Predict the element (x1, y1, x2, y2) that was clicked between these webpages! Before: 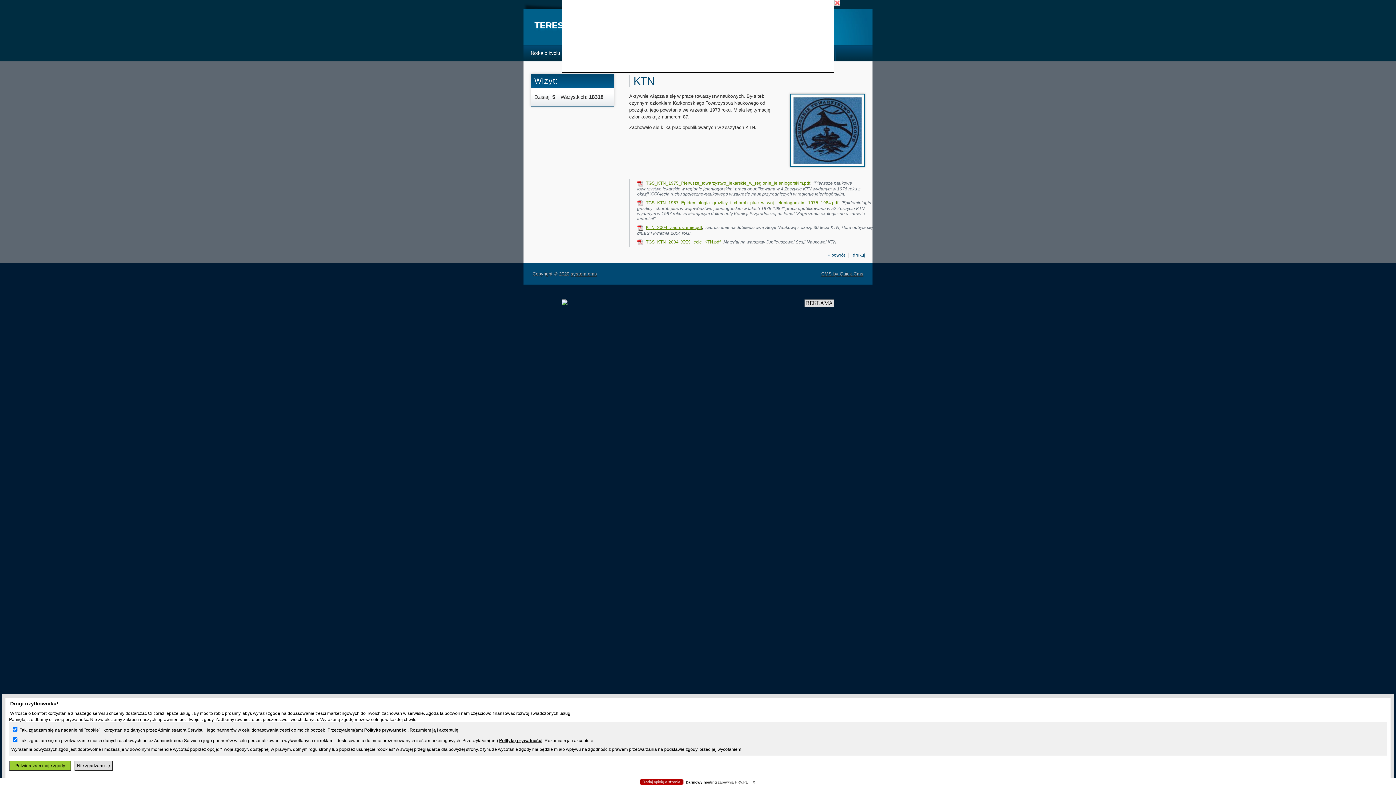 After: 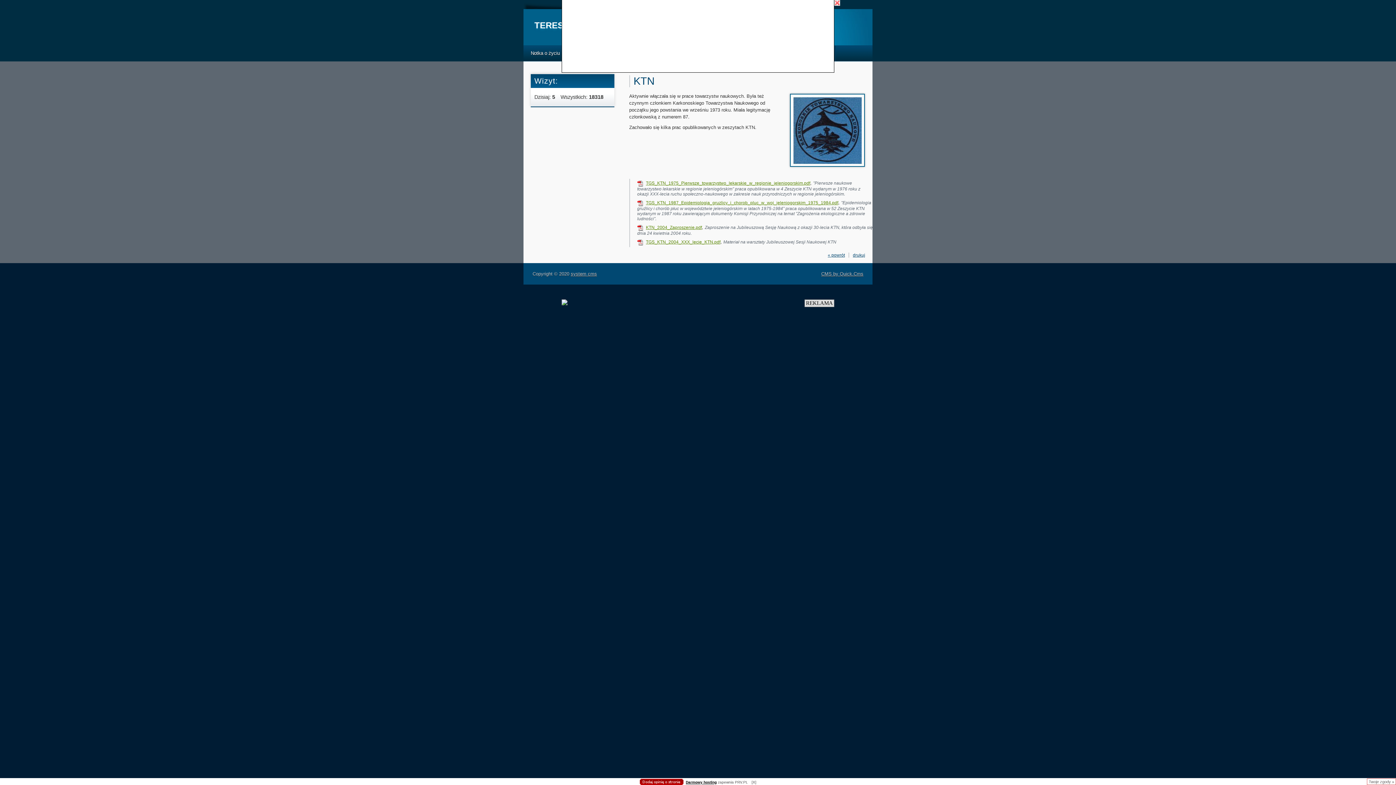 Action: bbox: (74, 761, 112, 771) label: Nie zgadzam się